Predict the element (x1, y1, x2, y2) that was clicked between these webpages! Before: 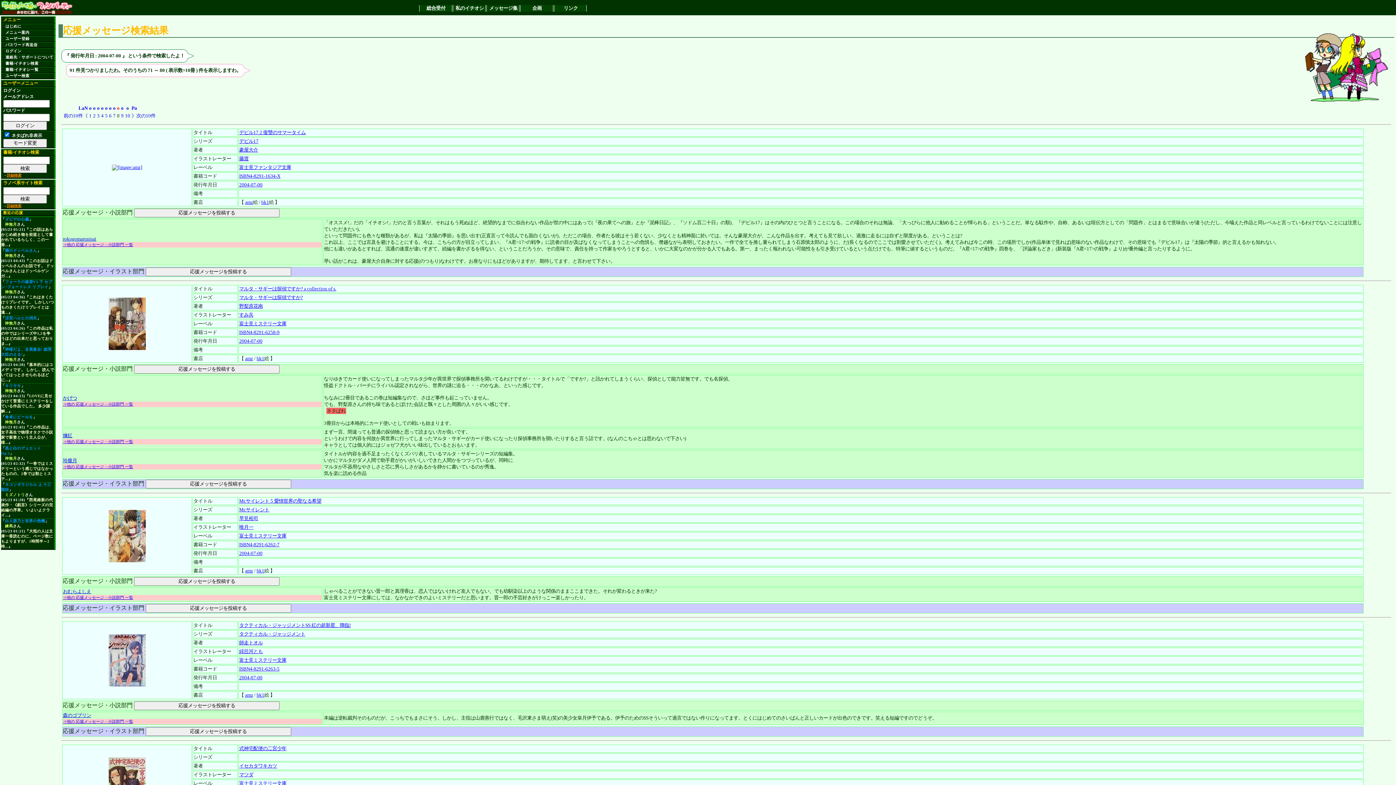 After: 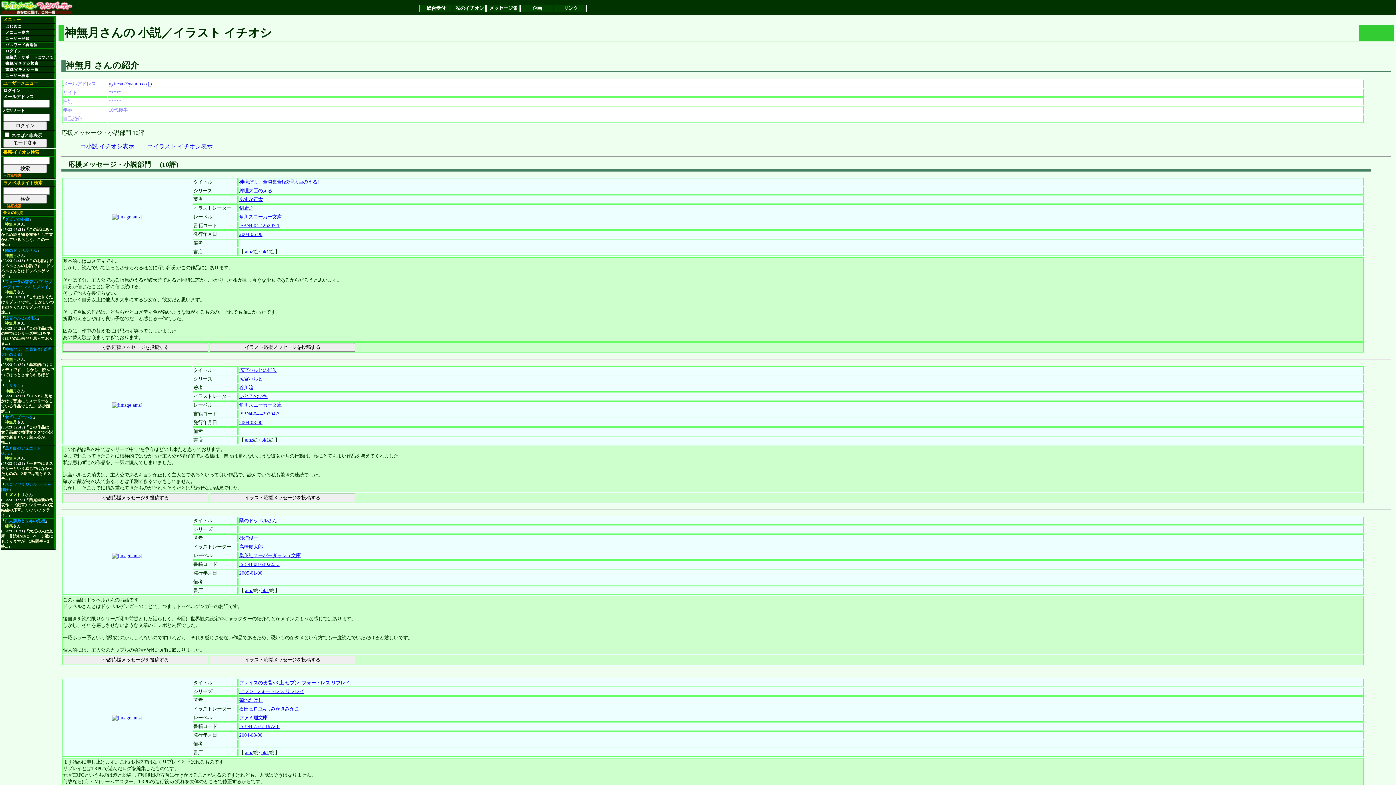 Action: label: 神無月 bbox: (3, 222, 16, 226)